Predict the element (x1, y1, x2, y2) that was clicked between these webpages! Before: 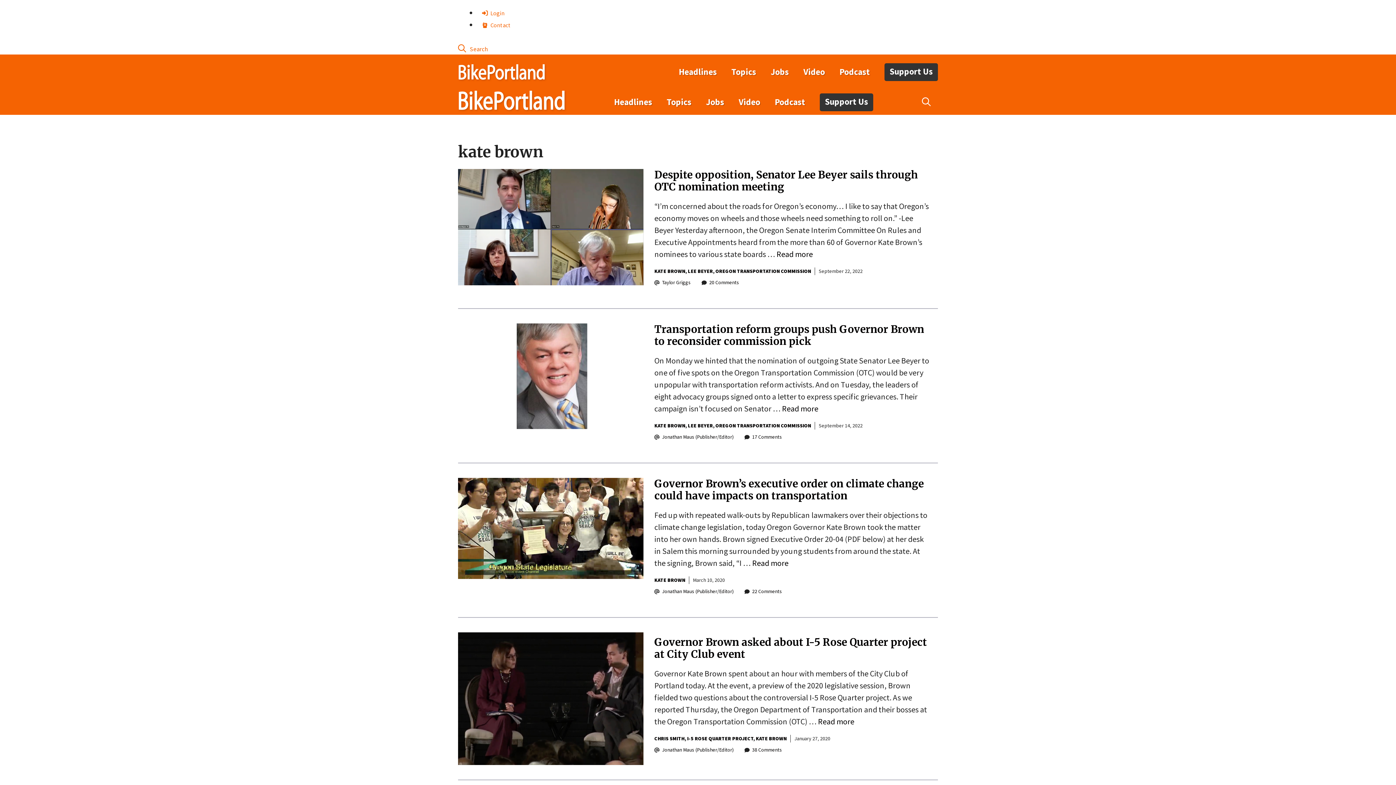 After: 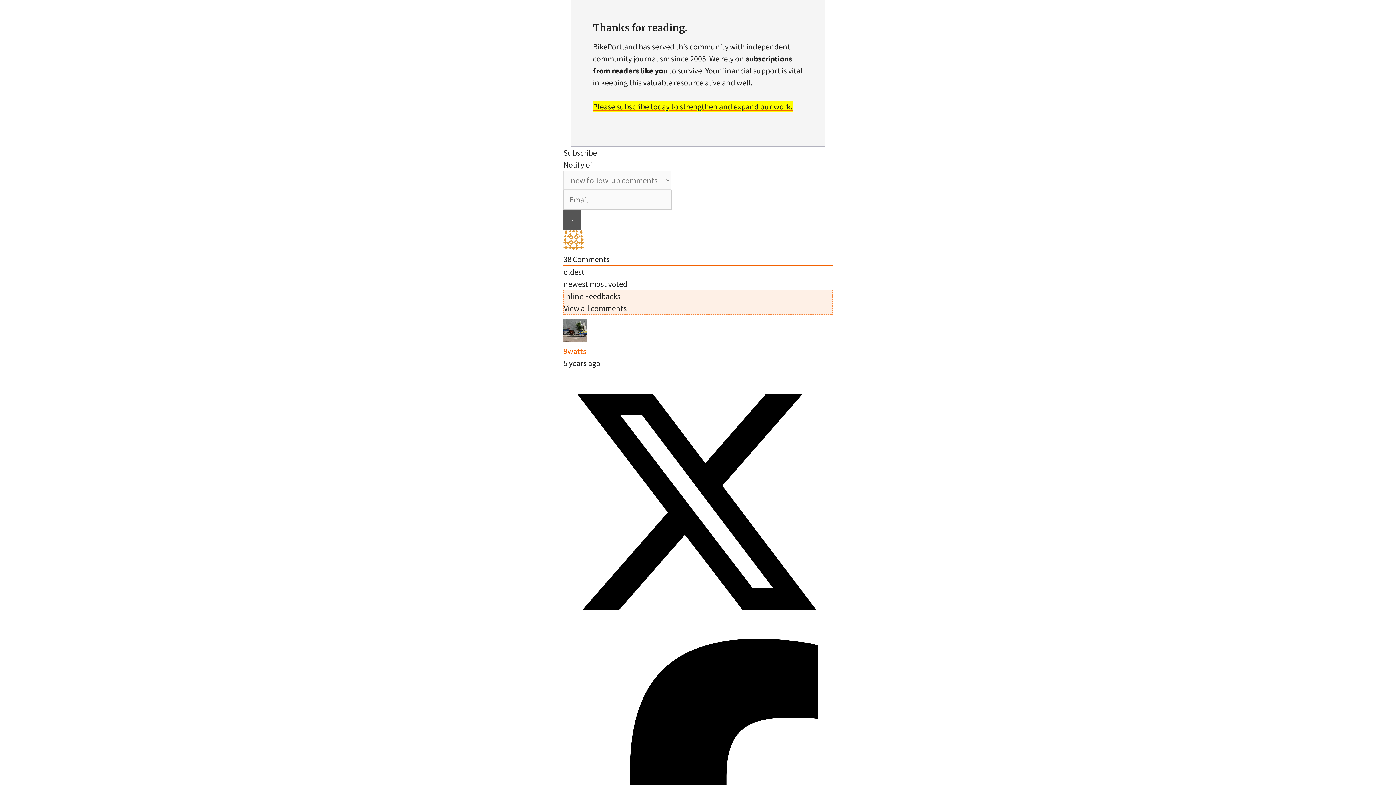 Action: bbox: (752, 746, 782, 753) label: 38 Comments